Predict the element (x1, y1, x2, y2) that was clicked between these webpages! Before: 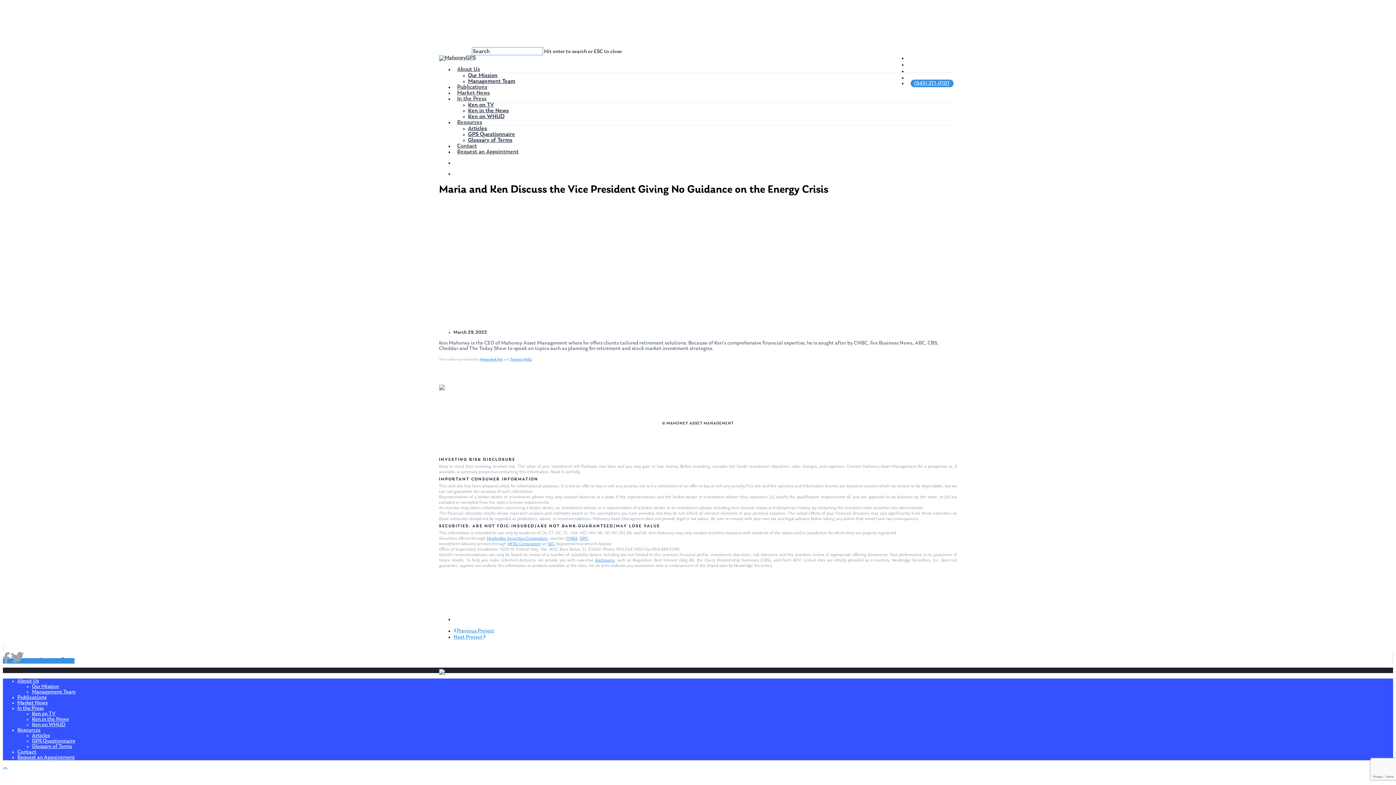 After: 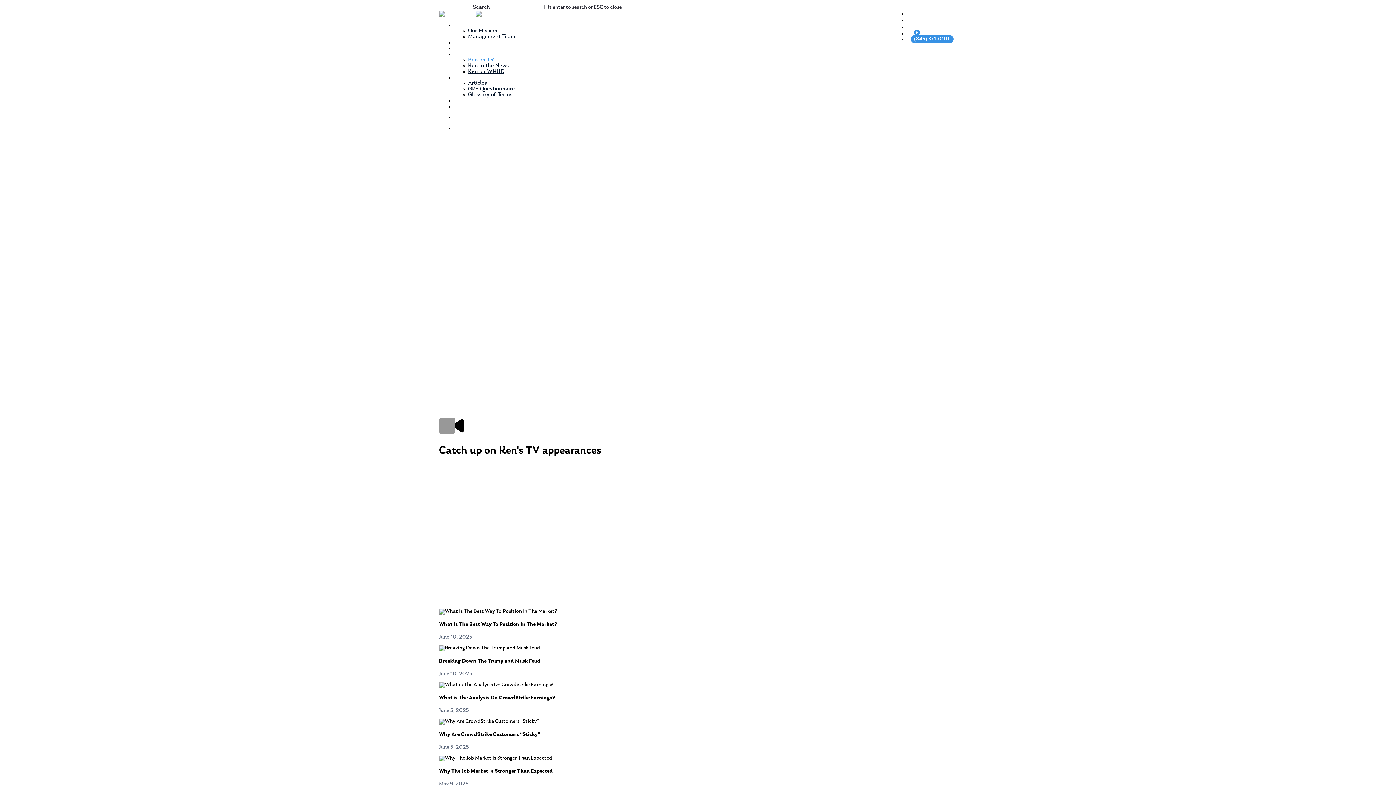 Action: bbox: (468, 102, 494, 108) label: Ken on TV